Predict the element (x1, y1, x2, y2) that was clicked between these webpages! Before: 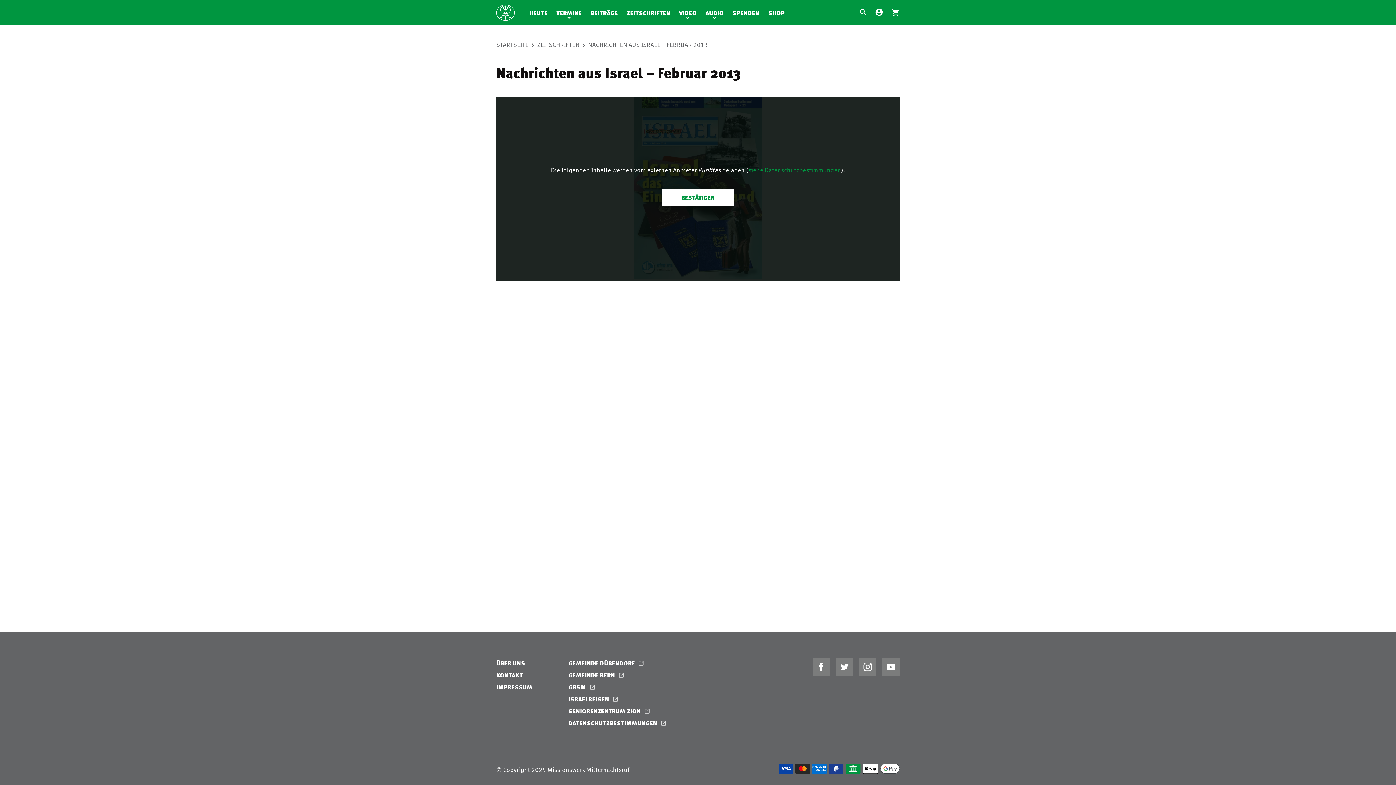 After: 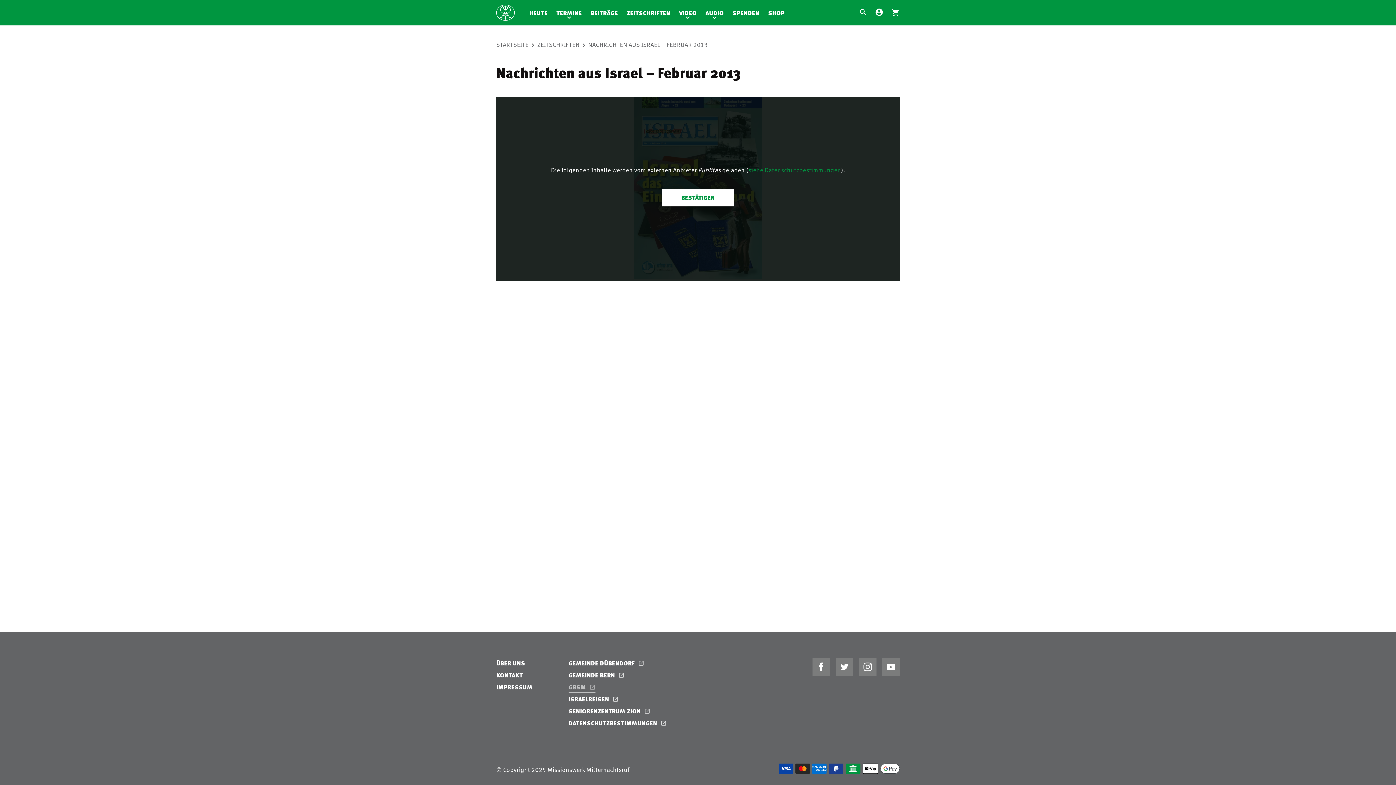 Action: label: GBSM  bbox: (568, 681, 595, 693)